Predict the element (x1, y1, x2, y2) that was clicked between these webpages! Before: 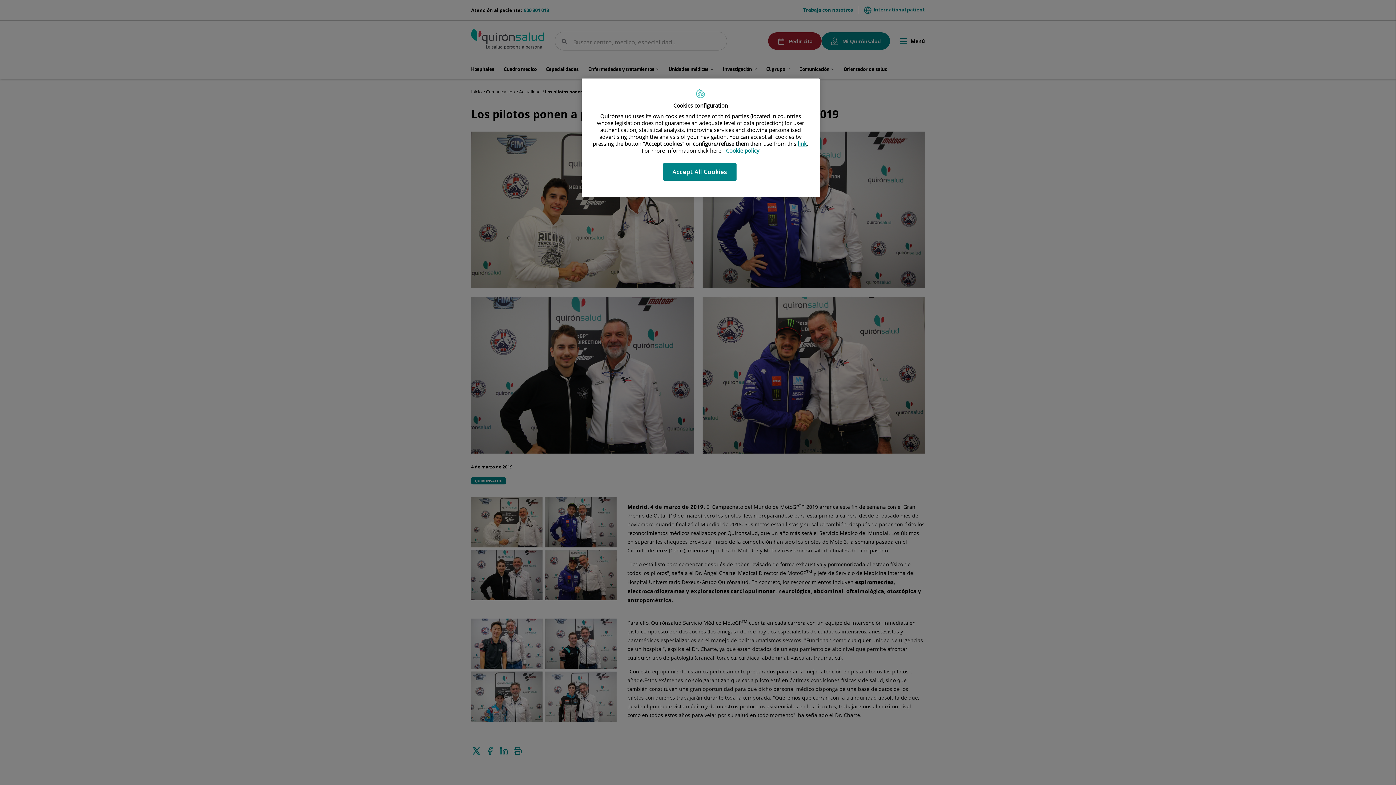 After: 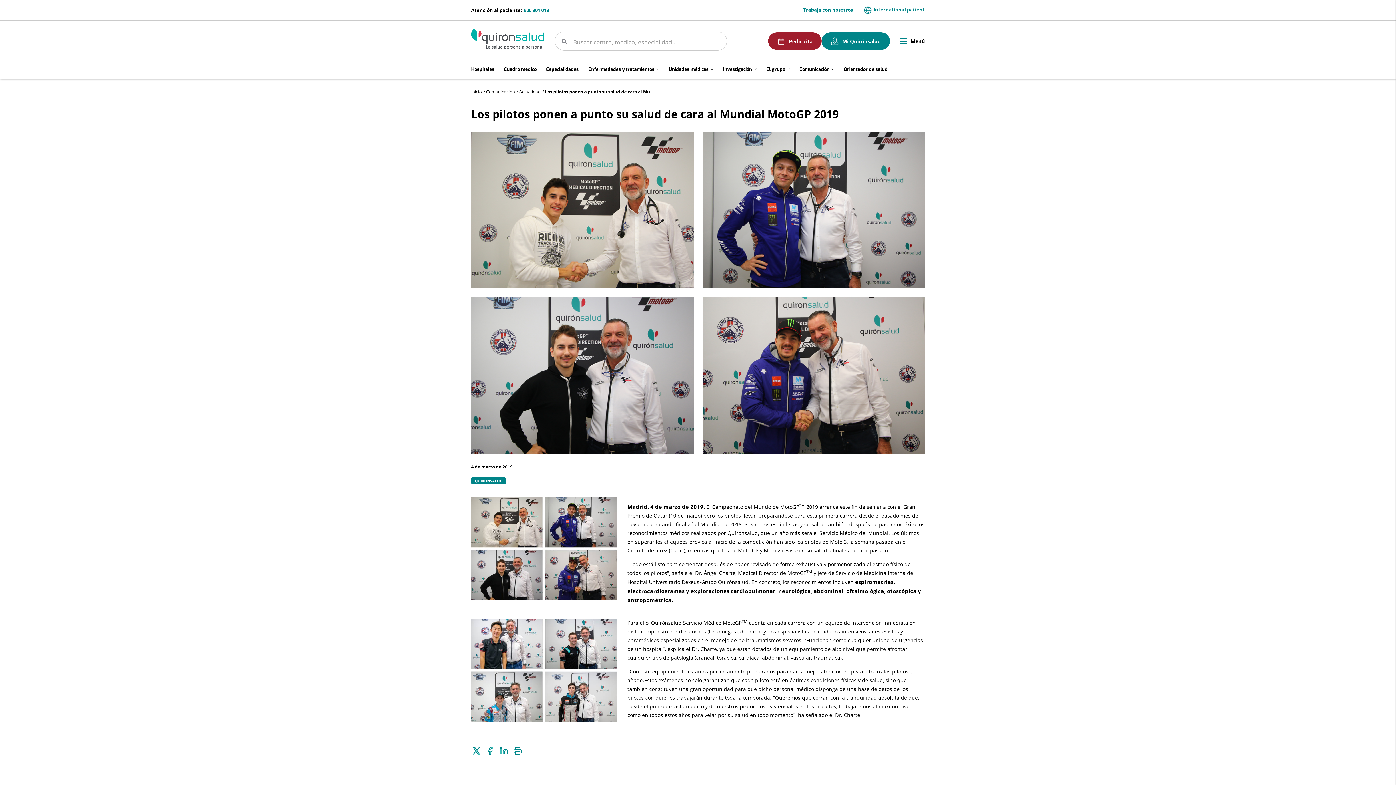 Action: bbox: (663, 163, 736, 180) label: Accept All Cookies